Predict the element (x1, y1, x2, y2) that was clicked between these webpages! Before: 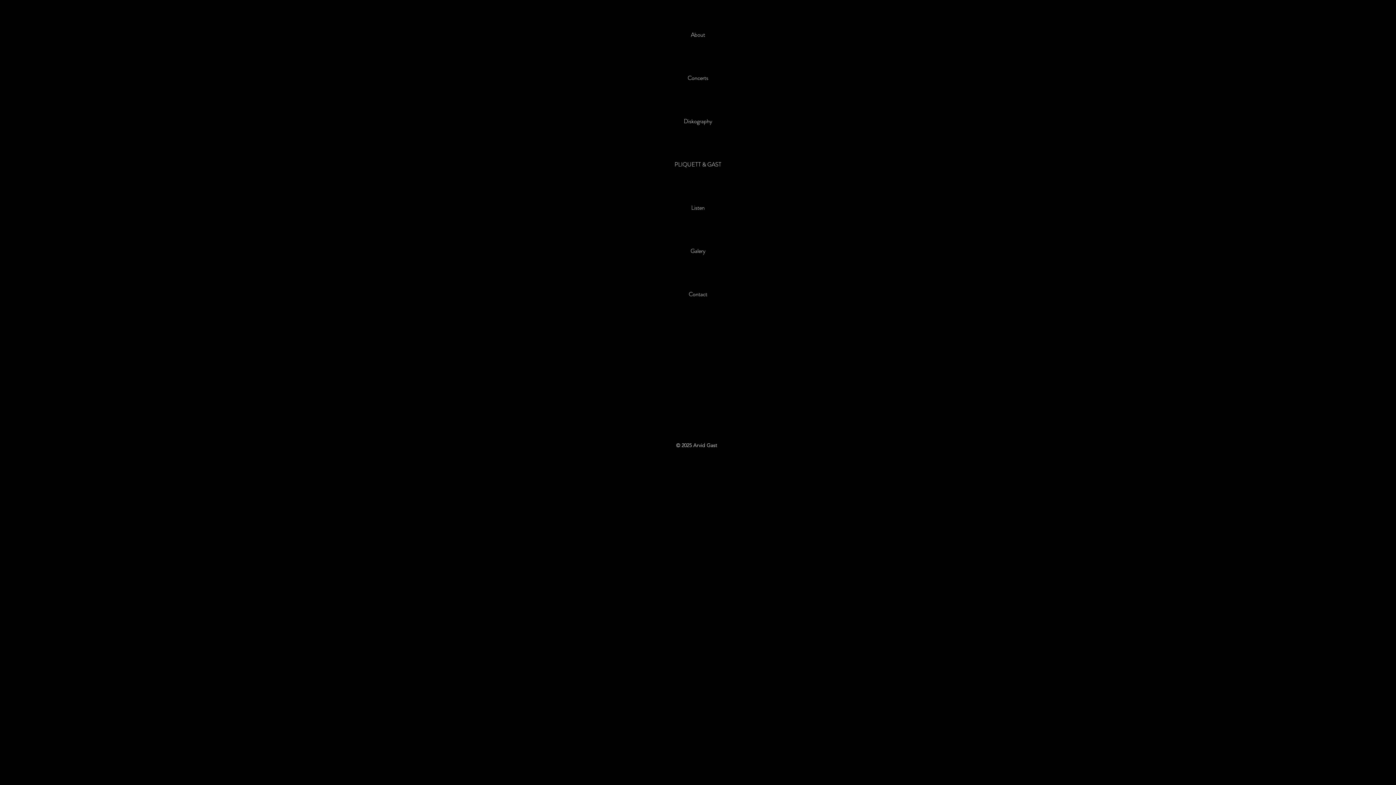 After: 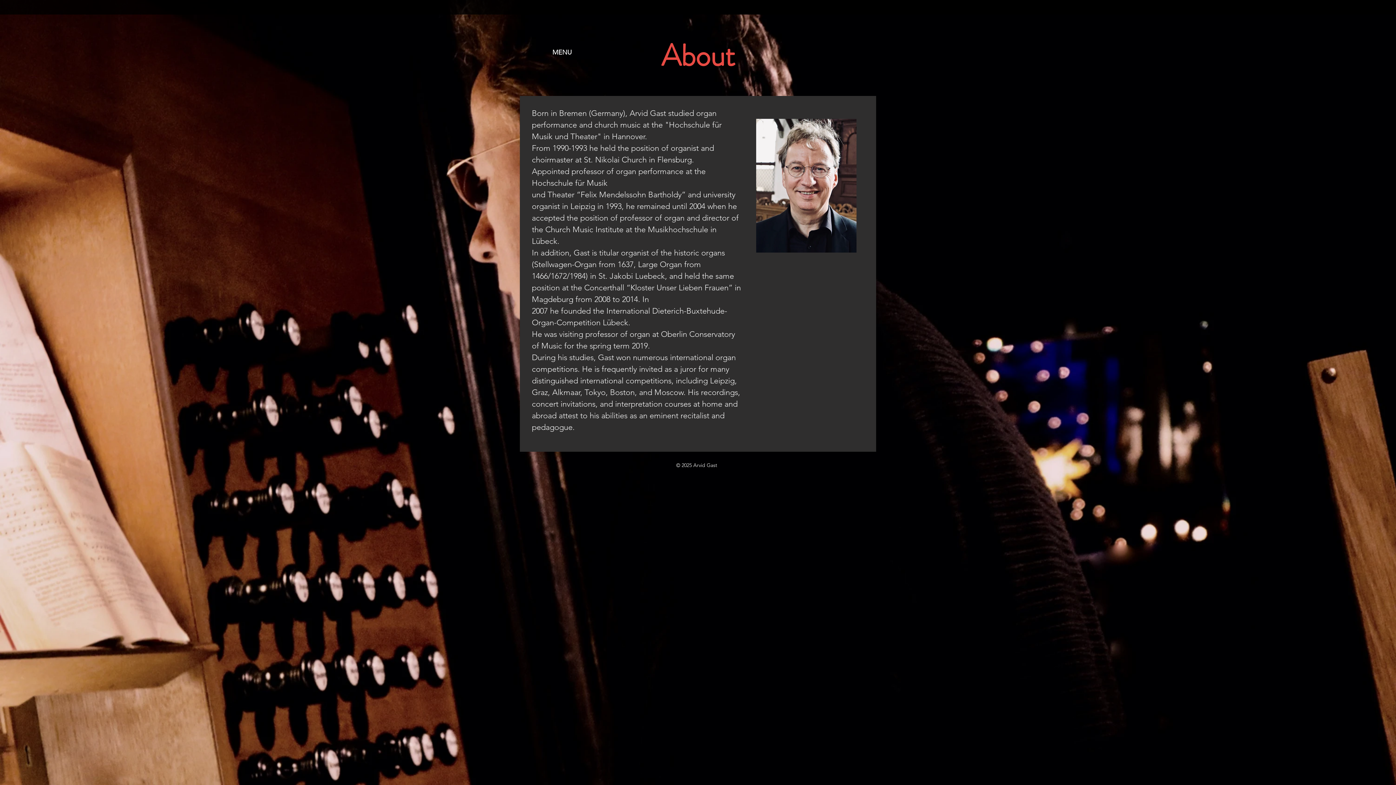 Action: label: About bbox: (520, 14, 876, 54)